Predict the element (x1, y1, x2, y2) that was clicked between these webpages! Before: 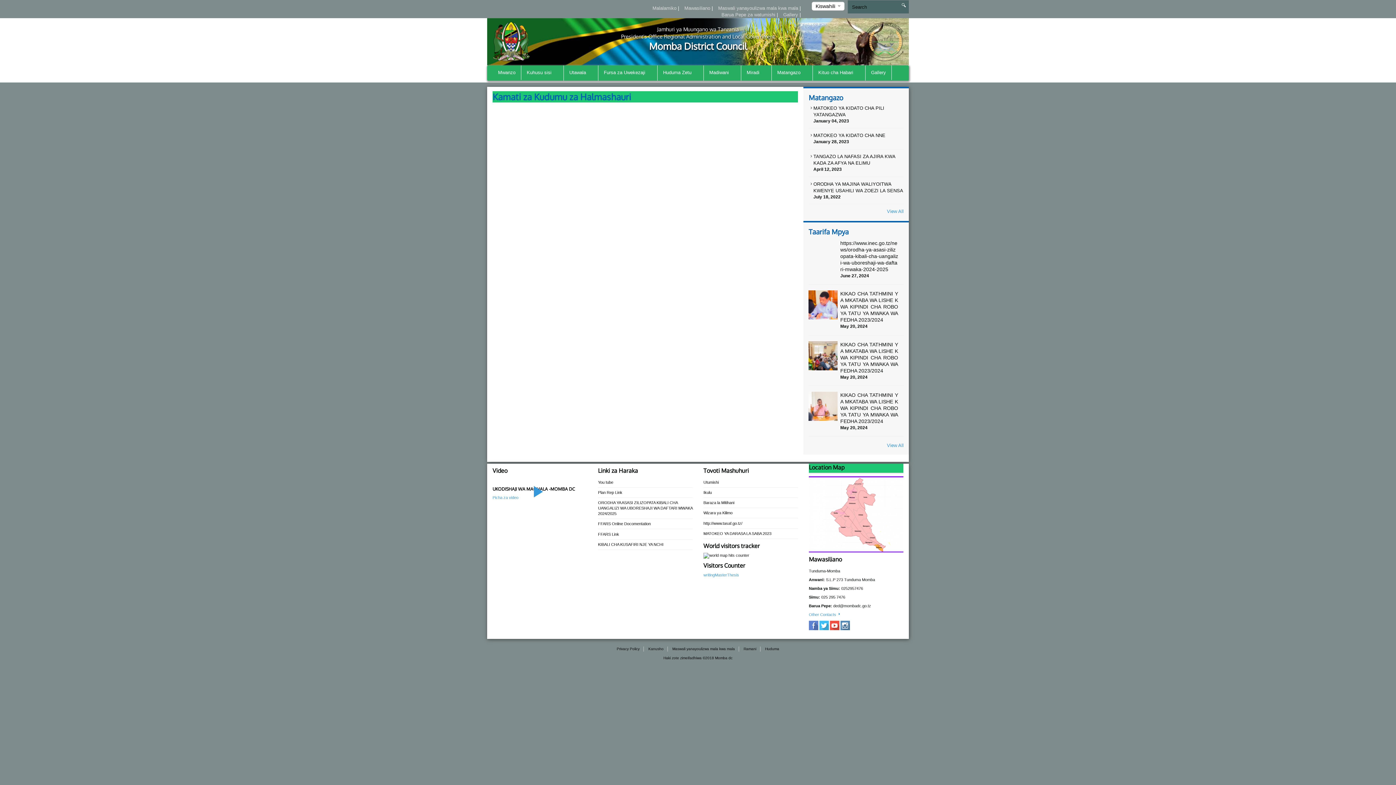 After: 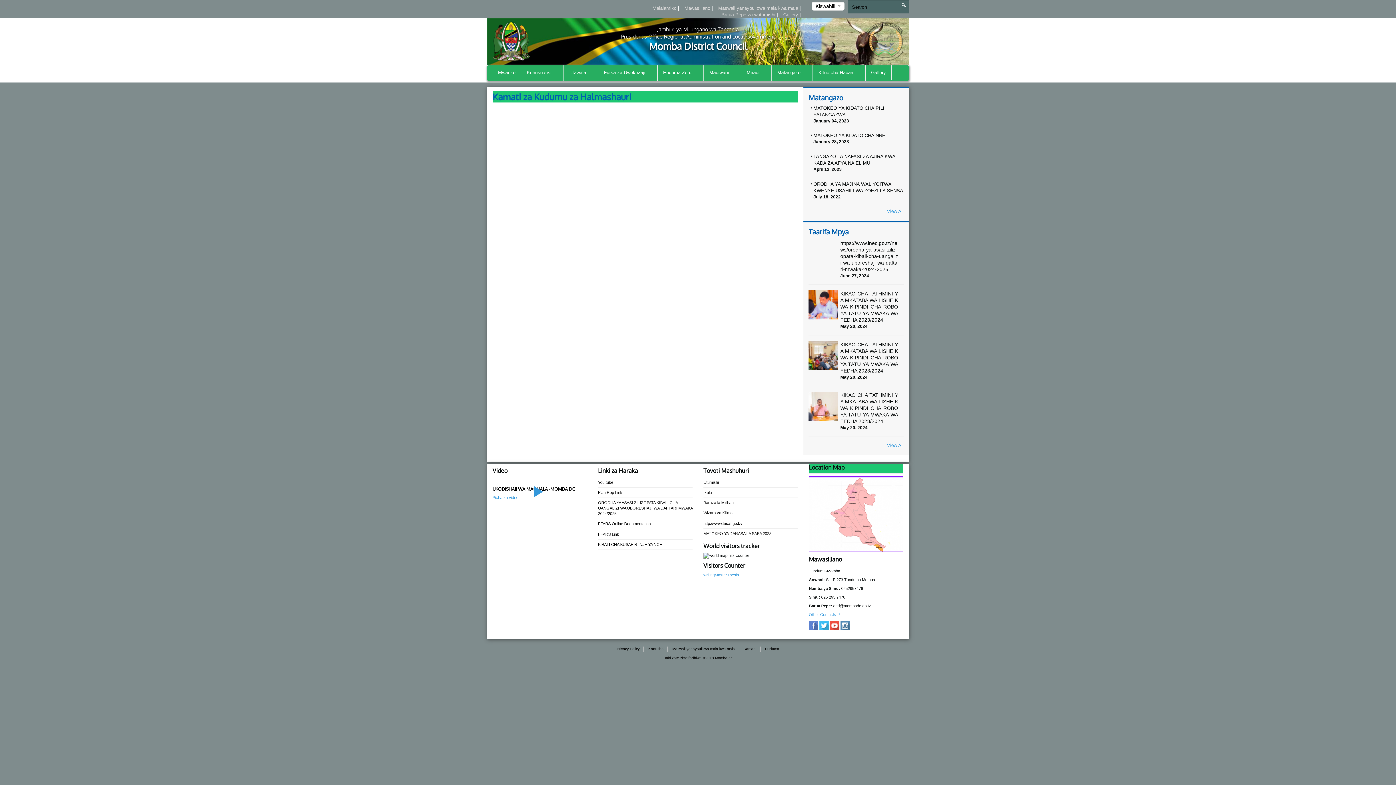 Action: bbox: (819, 623, 829, 627)